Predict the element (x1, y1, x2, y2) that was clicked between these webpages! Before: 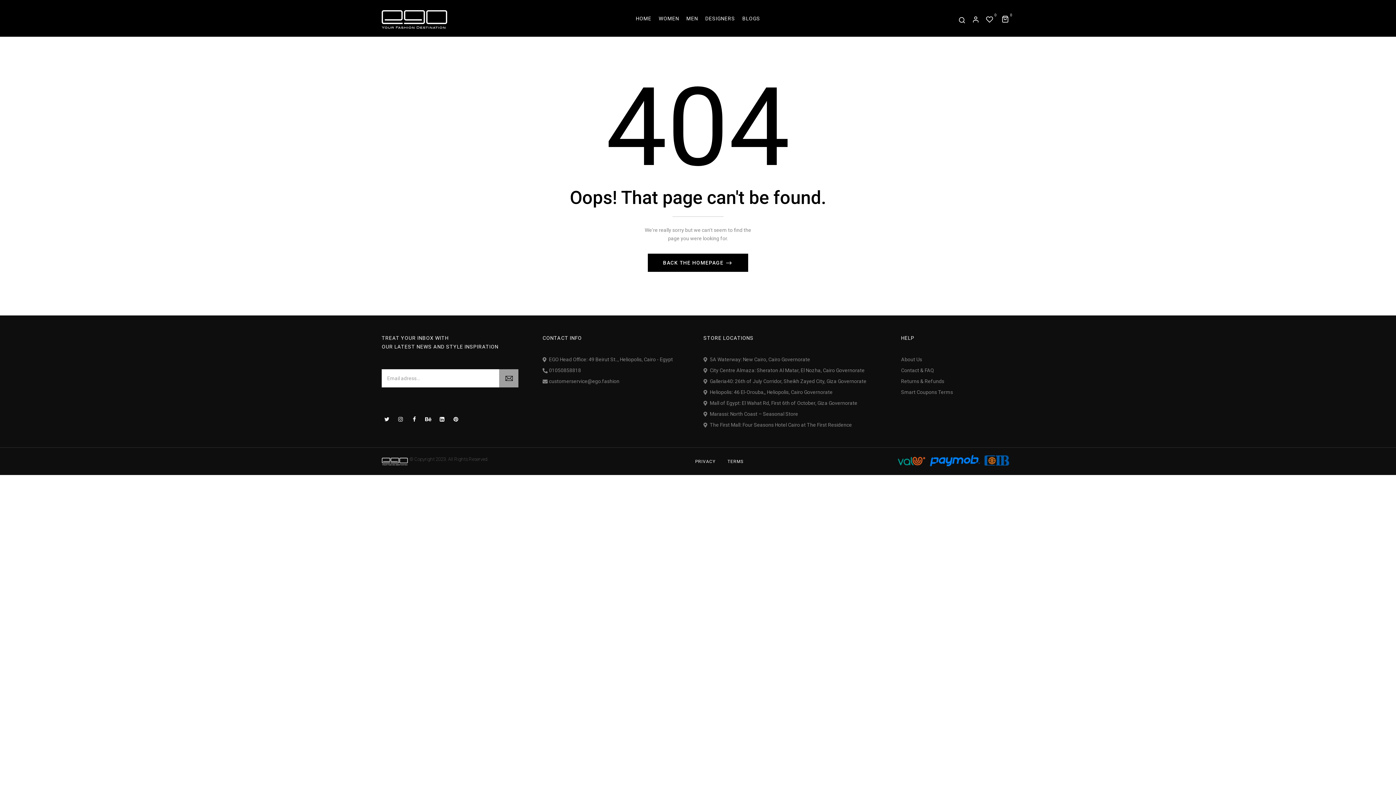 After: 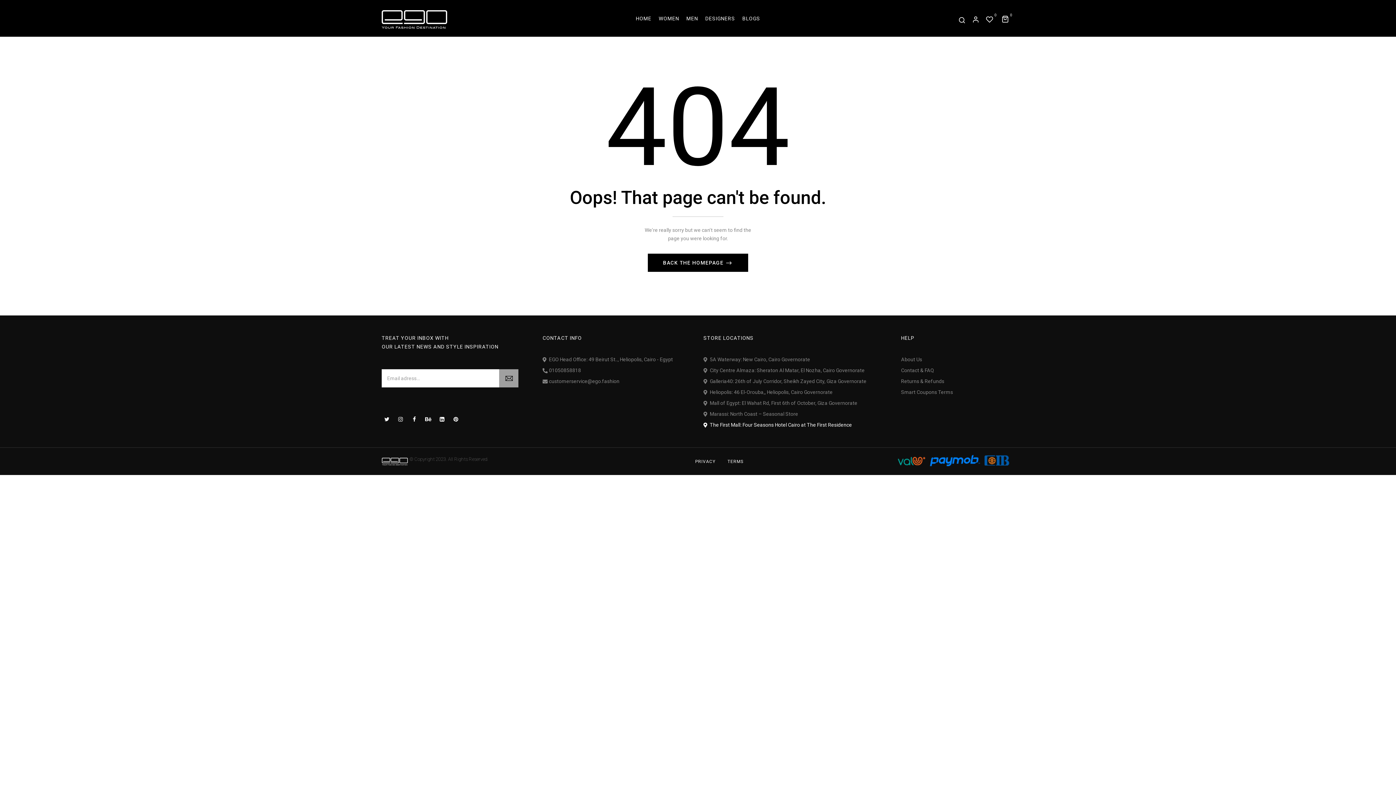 Action: label: The First Mall: Four Seasons Hotel Cairo at The First Residence bbox: (703, 421, 890, 429)